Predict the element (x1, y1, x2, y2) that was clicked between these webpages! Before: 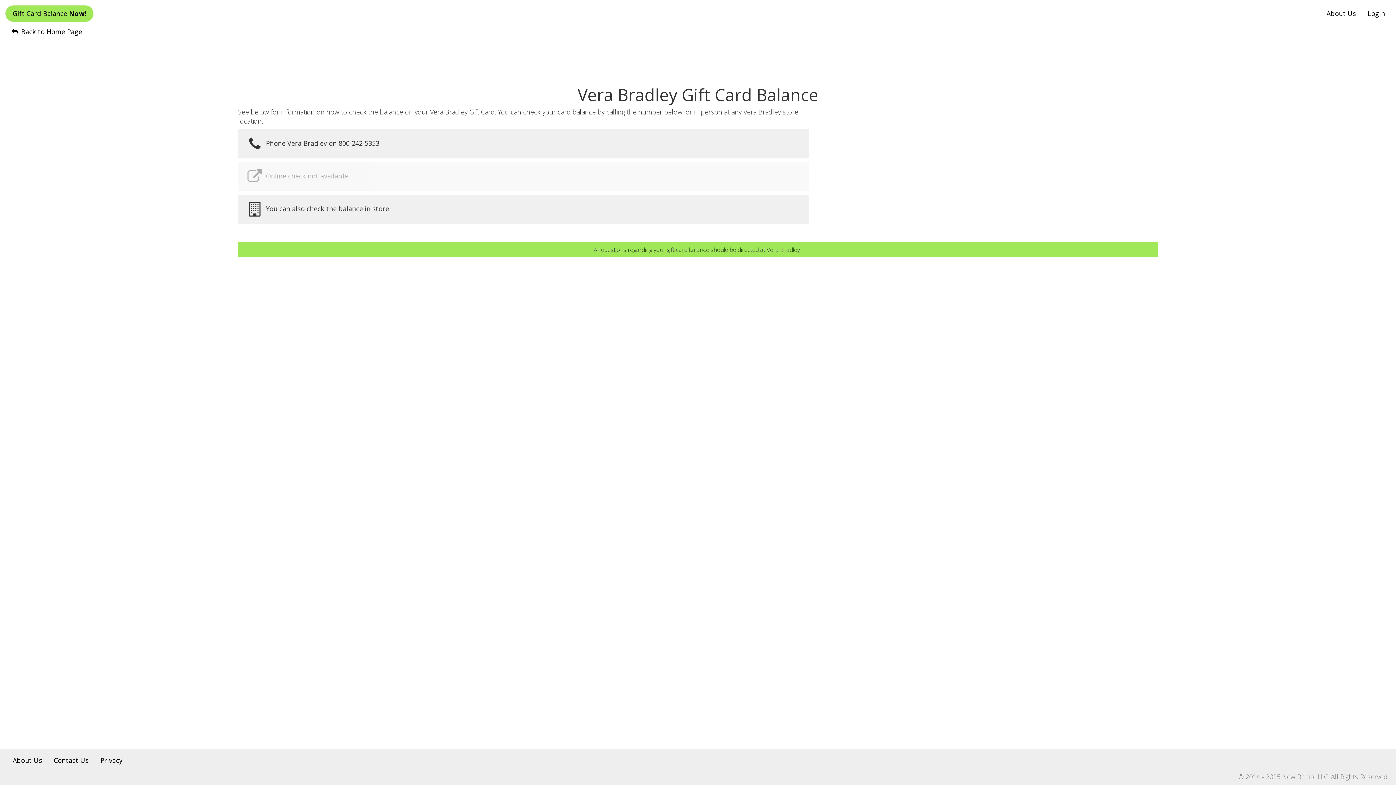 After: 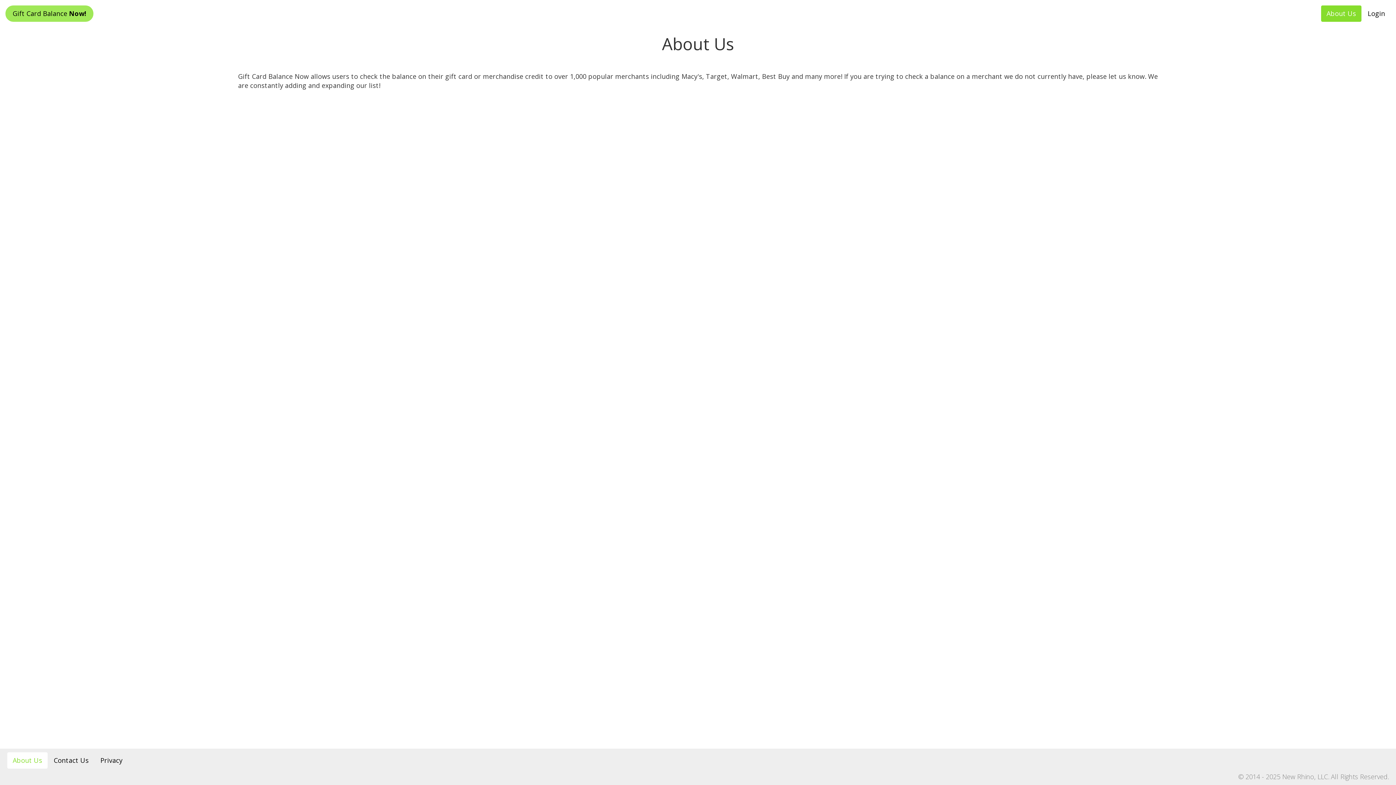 Action: bbox: (7, 752, 47, 769) label: About Us